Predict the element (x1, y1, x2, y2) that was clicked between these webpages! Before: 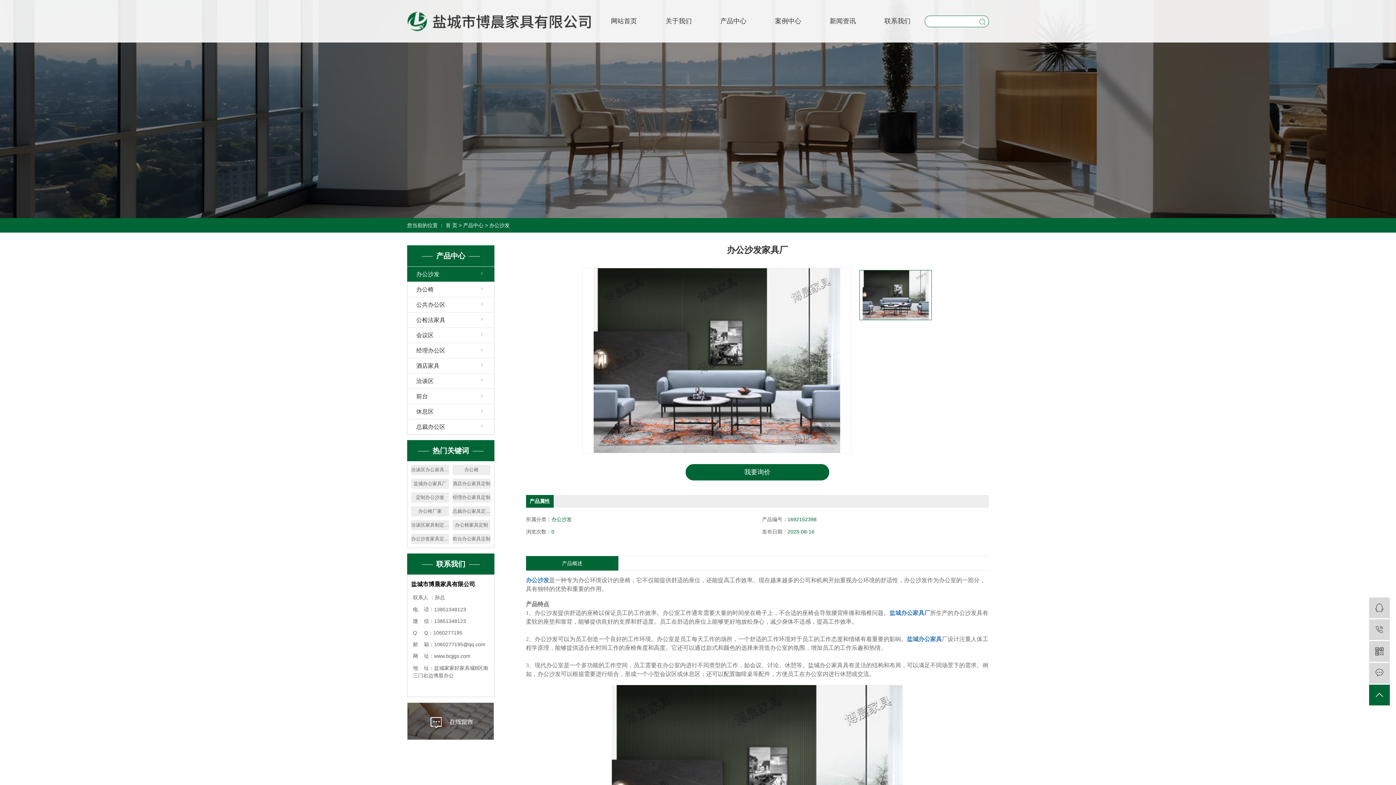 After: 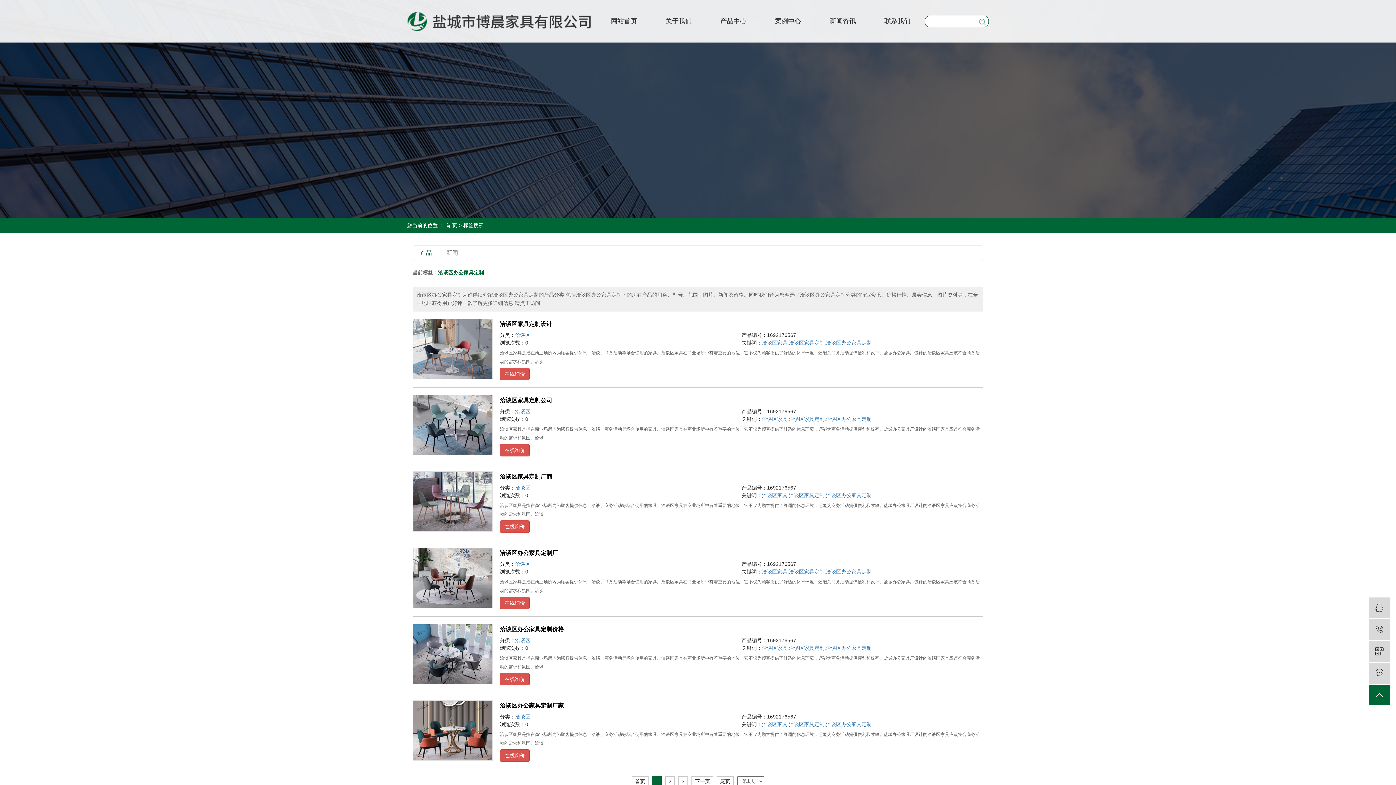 Action: bbox: (411, 465, 449, 475) label: 洽谈区办公家具定制